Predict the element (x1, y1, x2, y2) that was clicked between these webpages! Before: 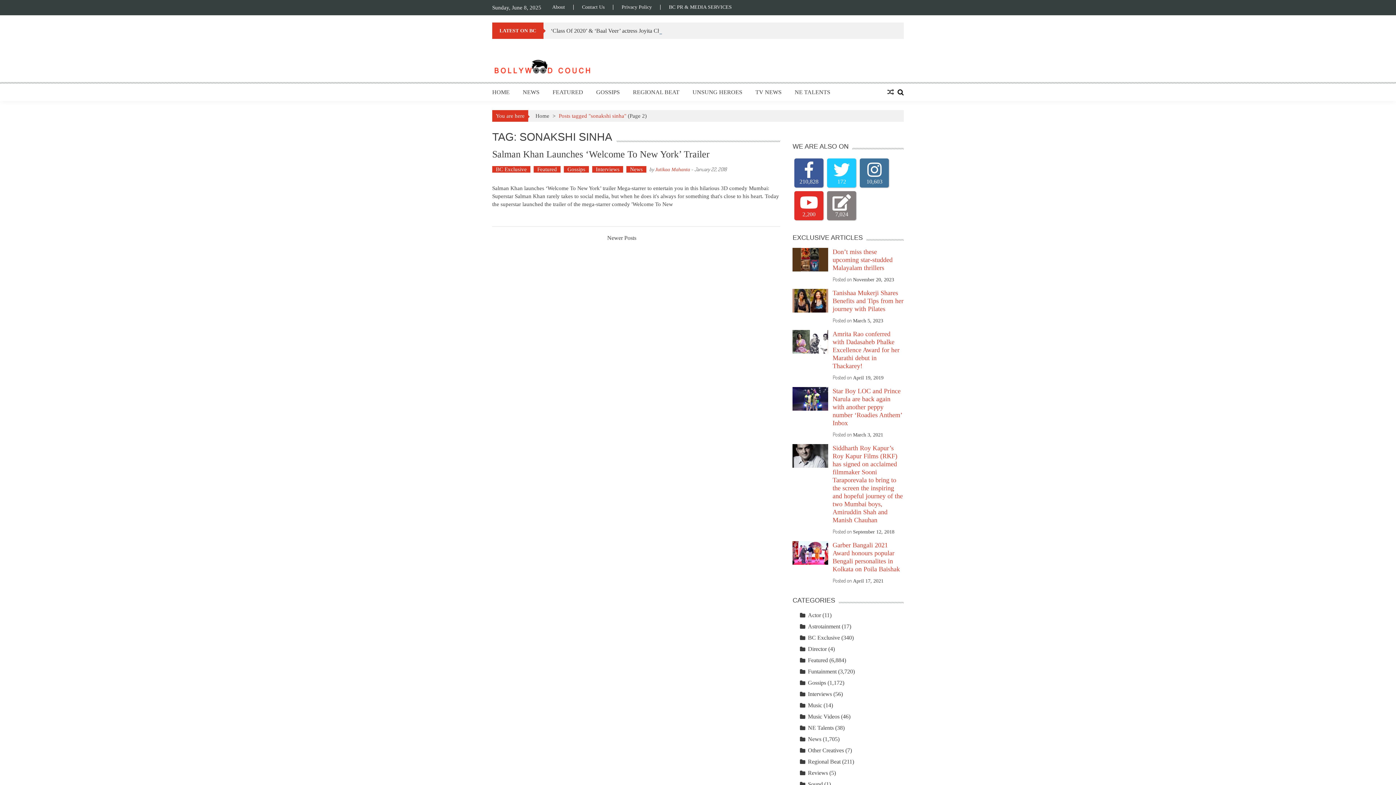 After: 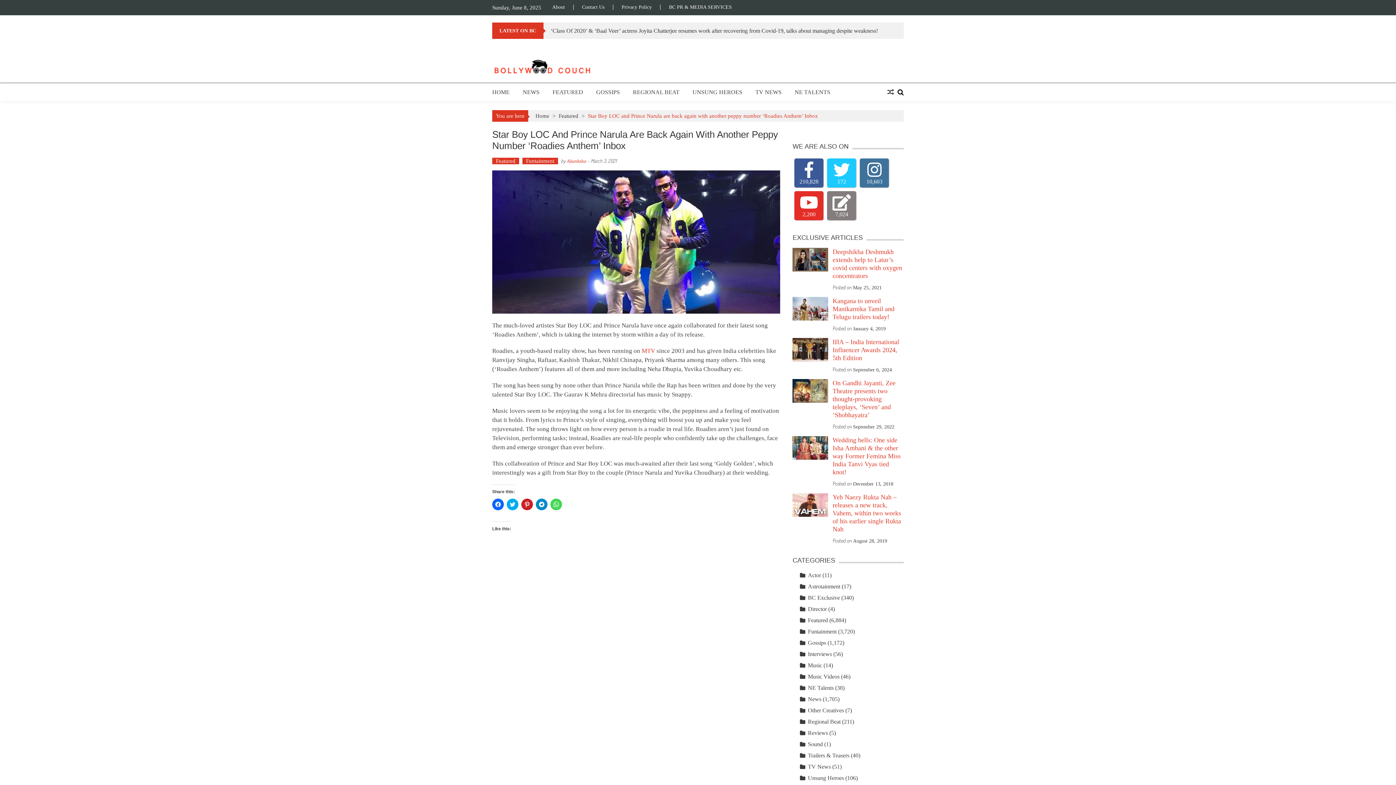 Action: bbox: (853, 432, 883, 437) label: March 3, 2021